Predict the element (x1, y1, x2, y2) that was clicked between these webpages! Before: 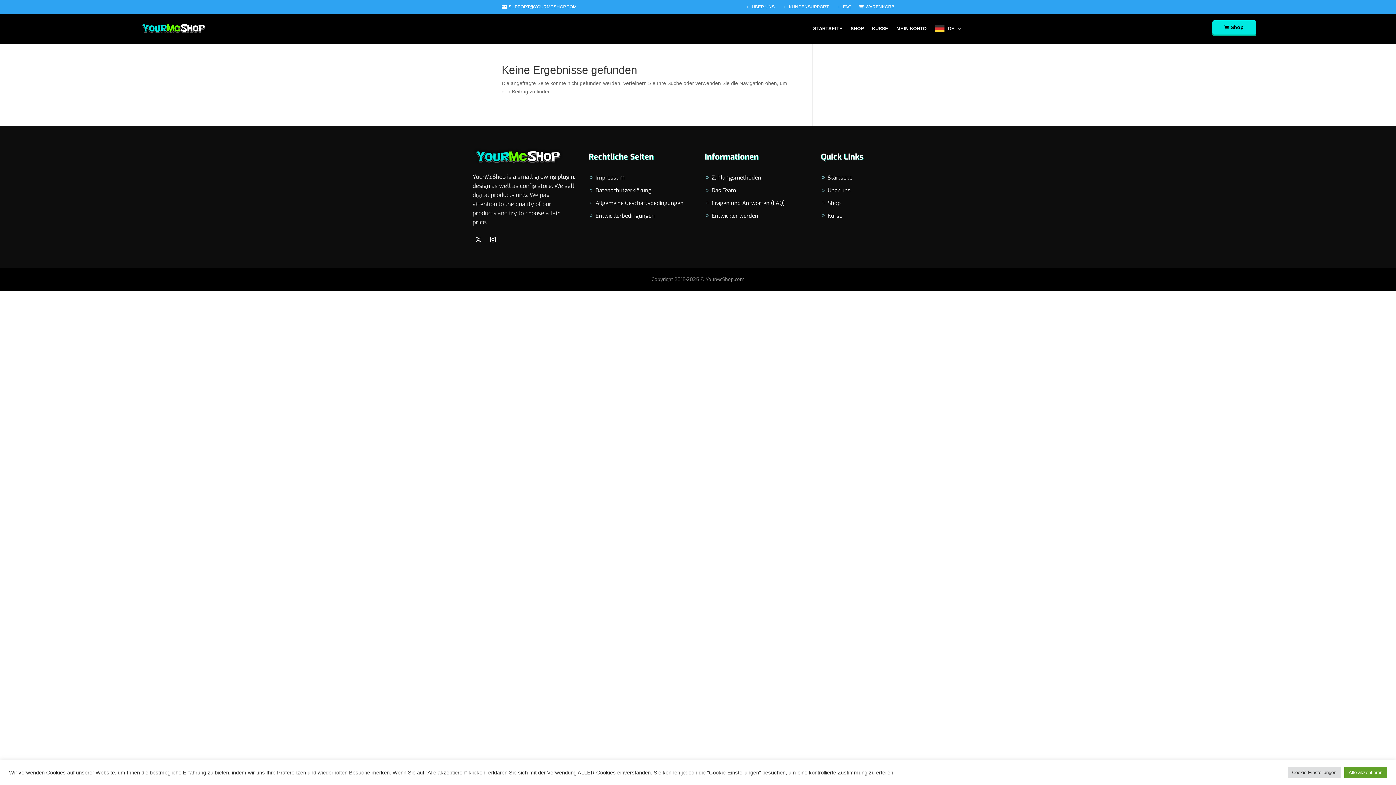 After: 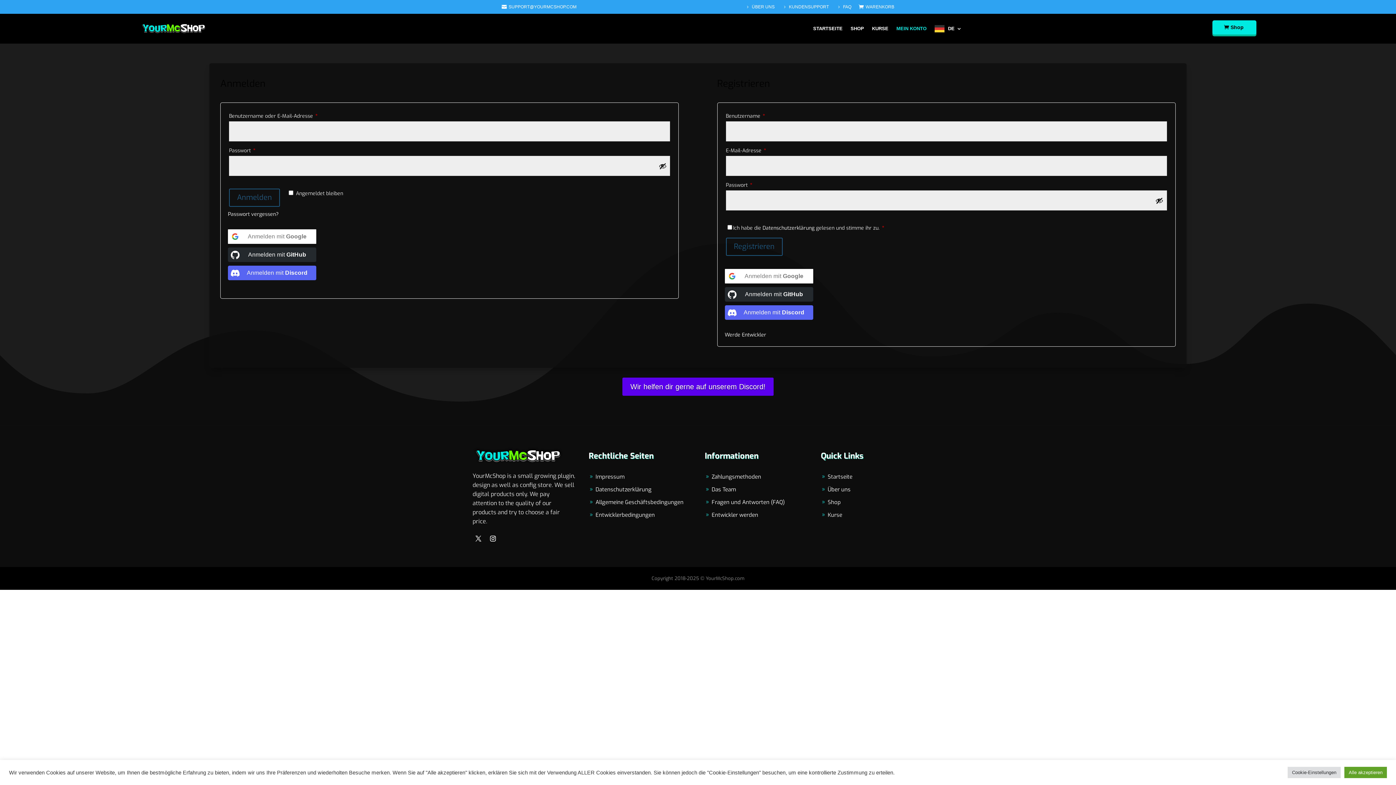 Action: label: MEIN KONTO bbox: (896, 13, 926, 43)